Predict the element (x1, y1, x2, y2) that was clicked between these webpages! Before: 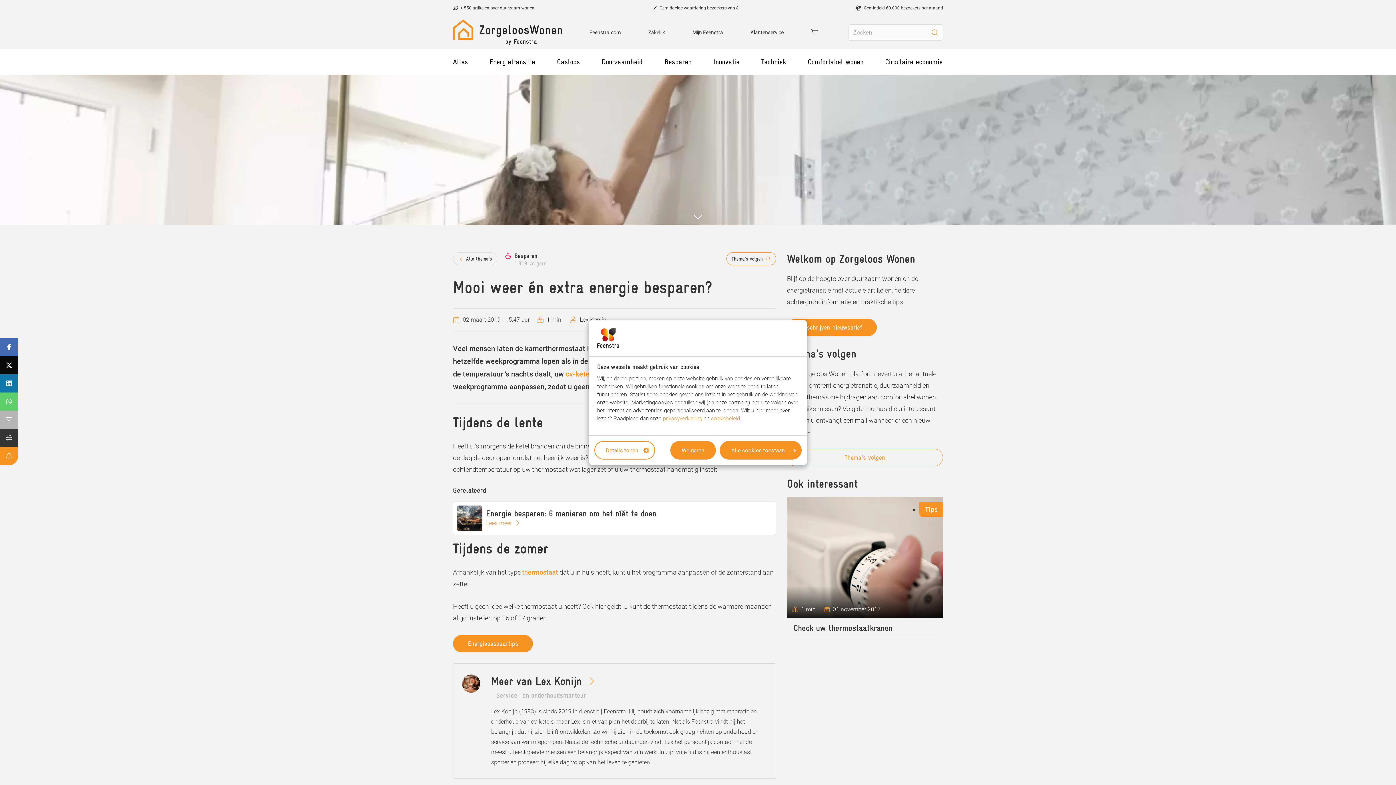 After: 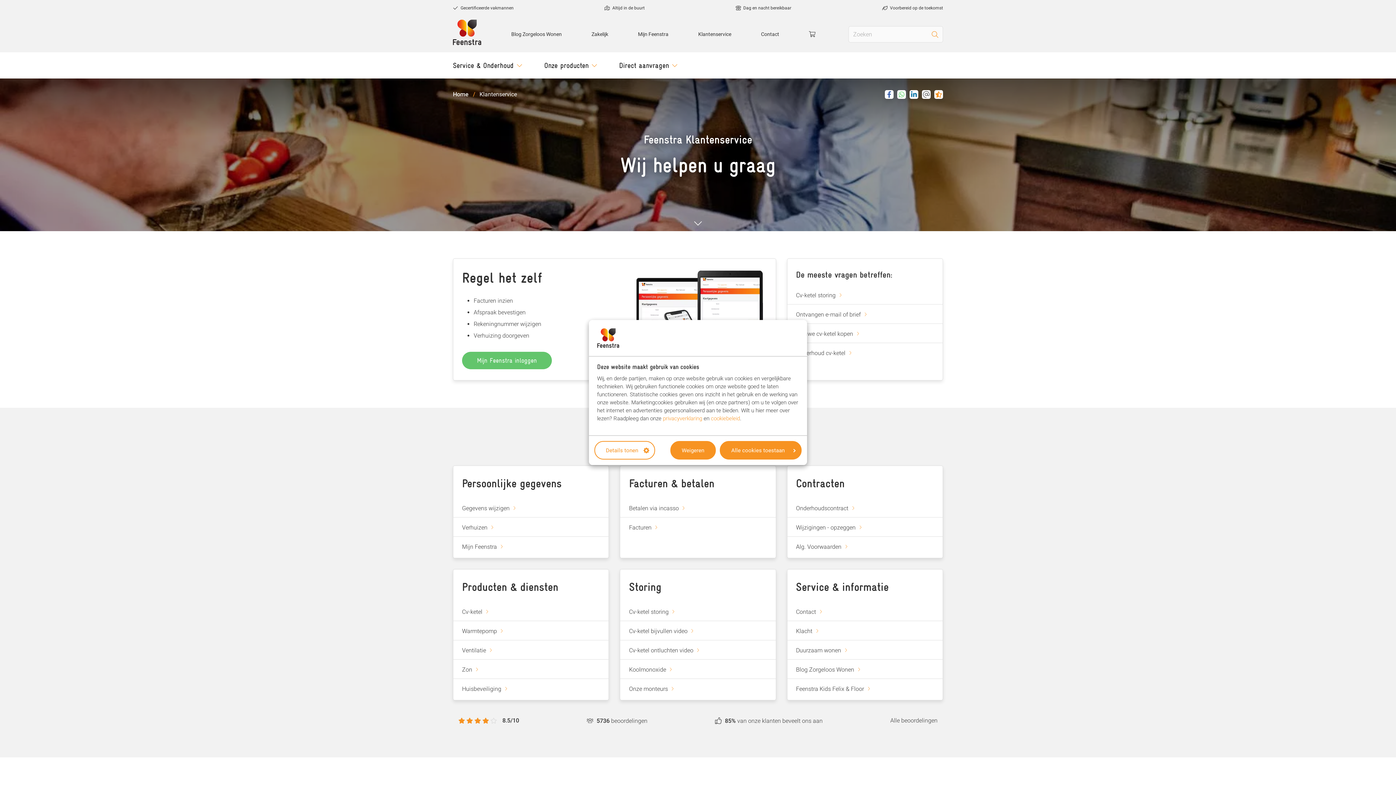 Action: bbox: (750, 28, 783, 36) label: Klantenservice